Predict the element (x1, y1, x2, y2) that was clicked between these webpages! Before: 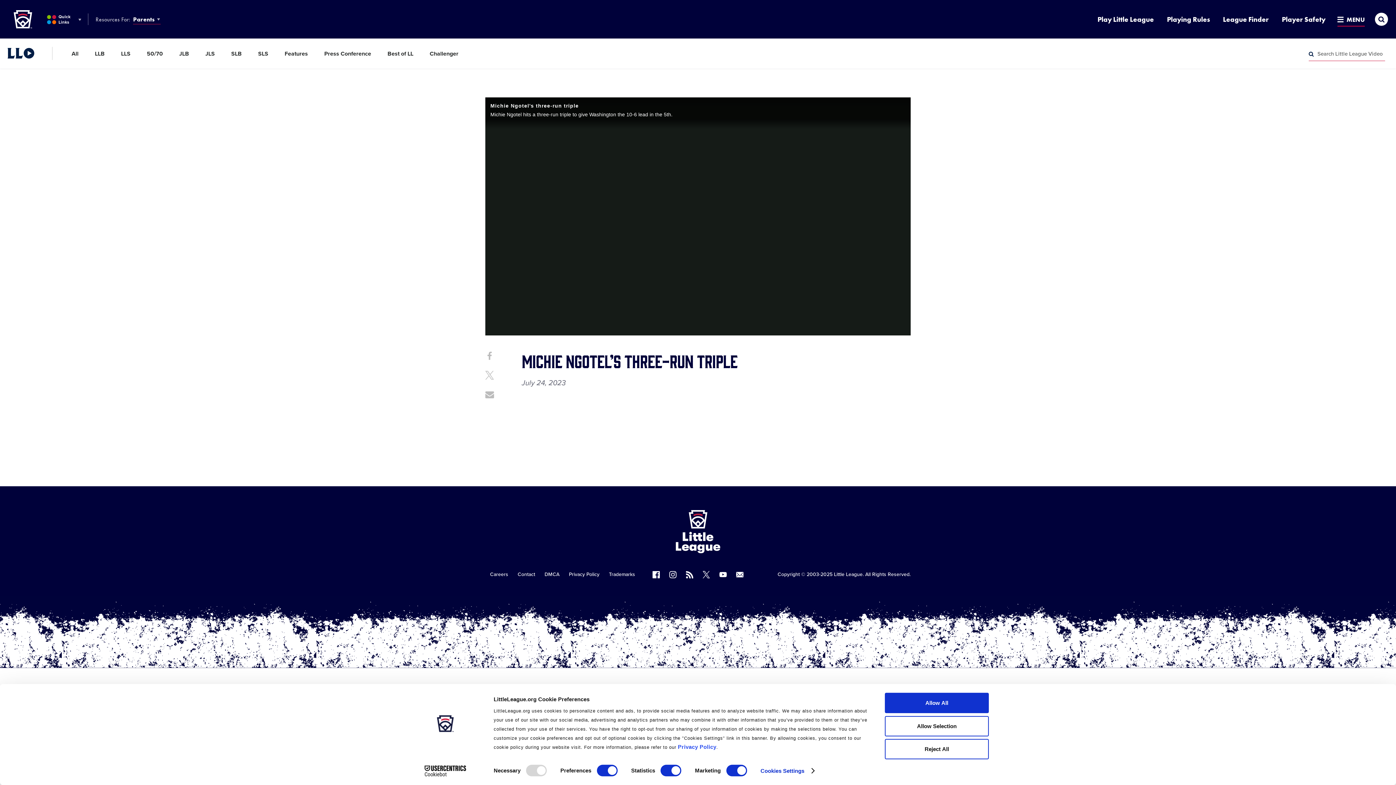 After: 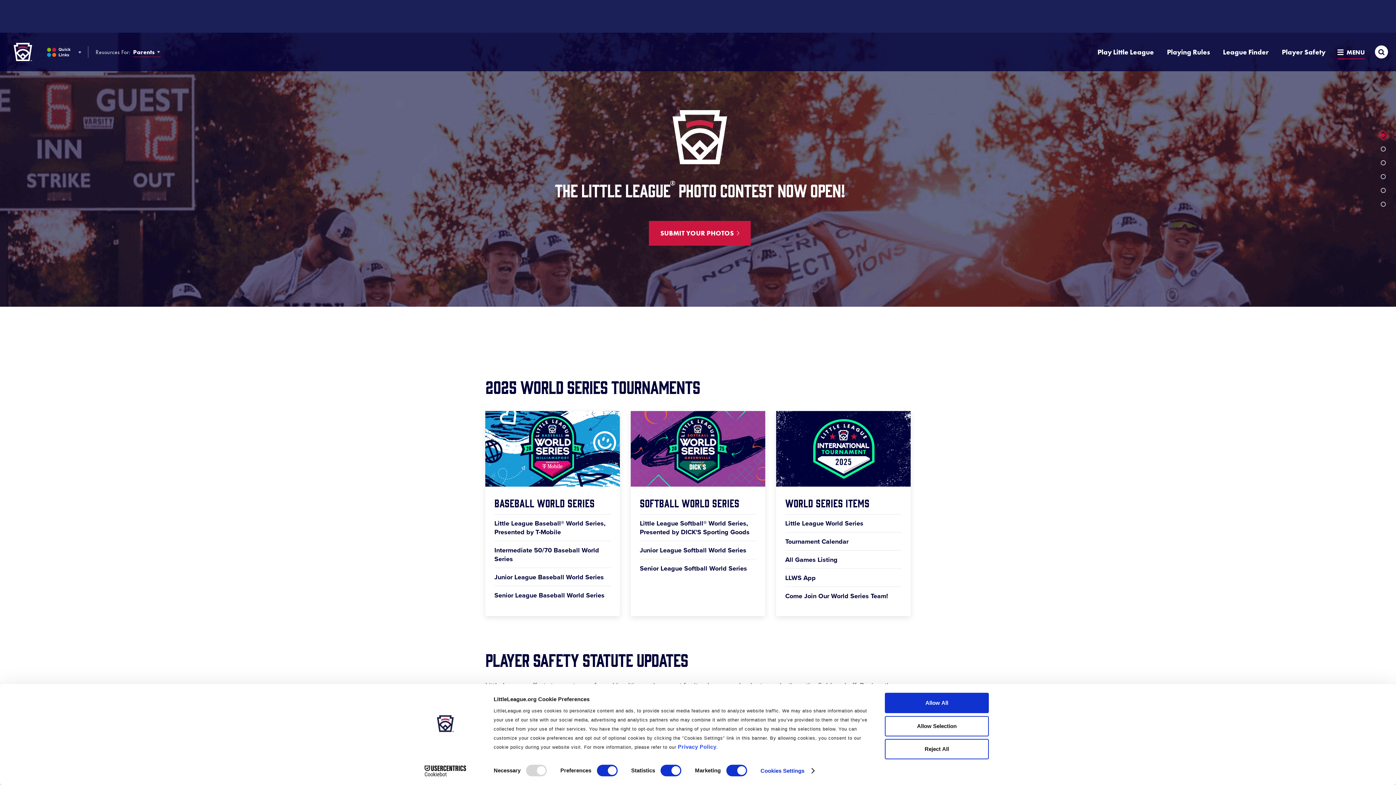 Action: bbox: (6, 2, 39, 35) label: Little League